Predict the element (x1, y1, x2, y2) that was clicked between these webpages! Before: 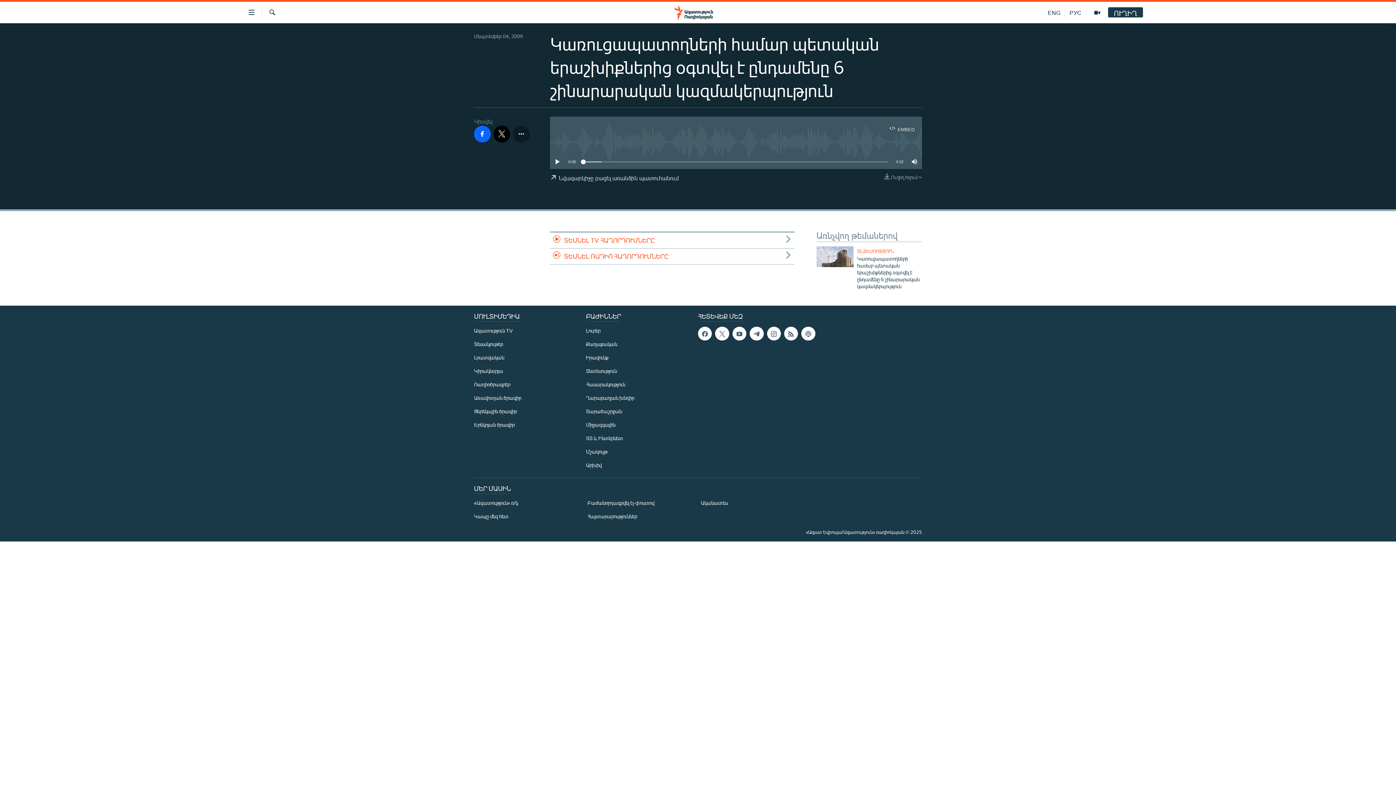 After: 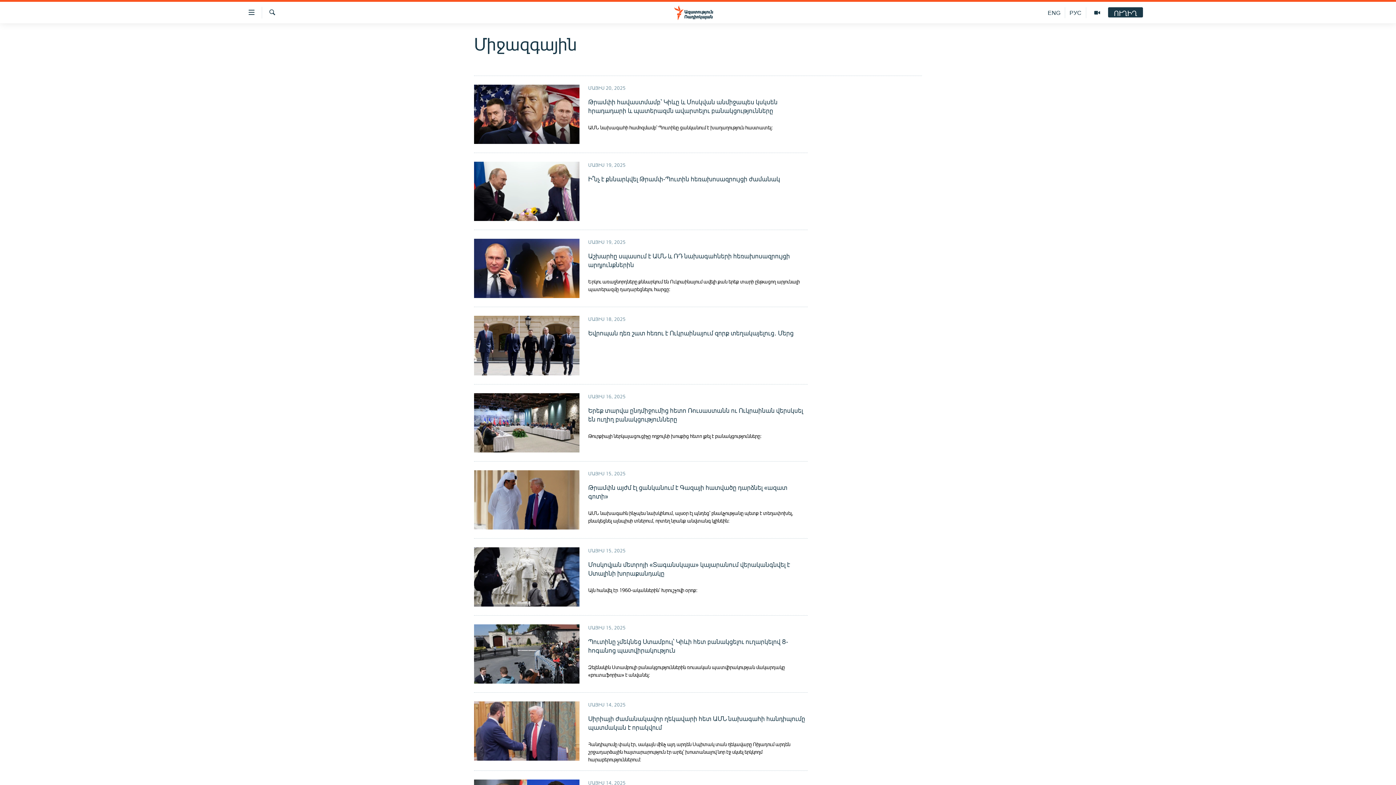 Action: label: Միջազգային bbox: (586, 421, 693, 428)